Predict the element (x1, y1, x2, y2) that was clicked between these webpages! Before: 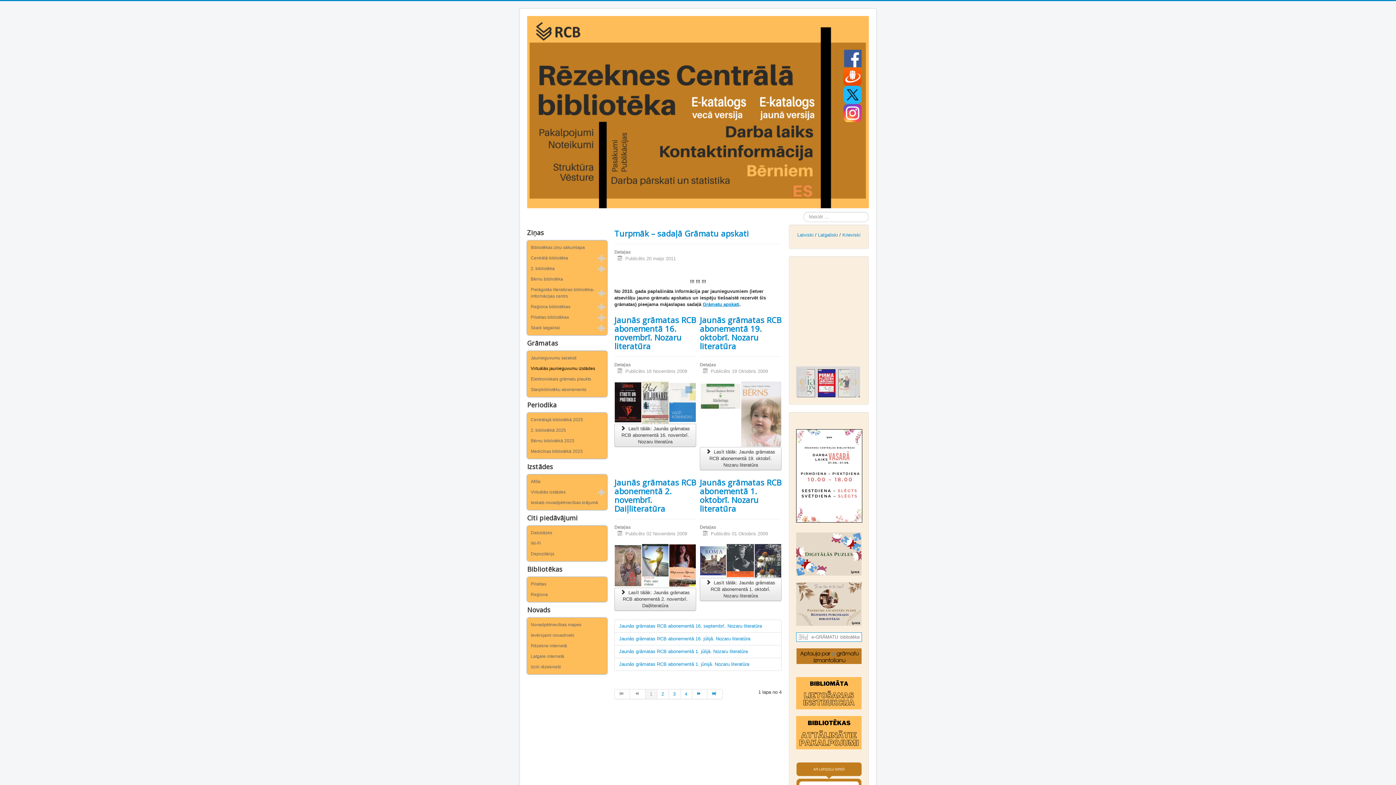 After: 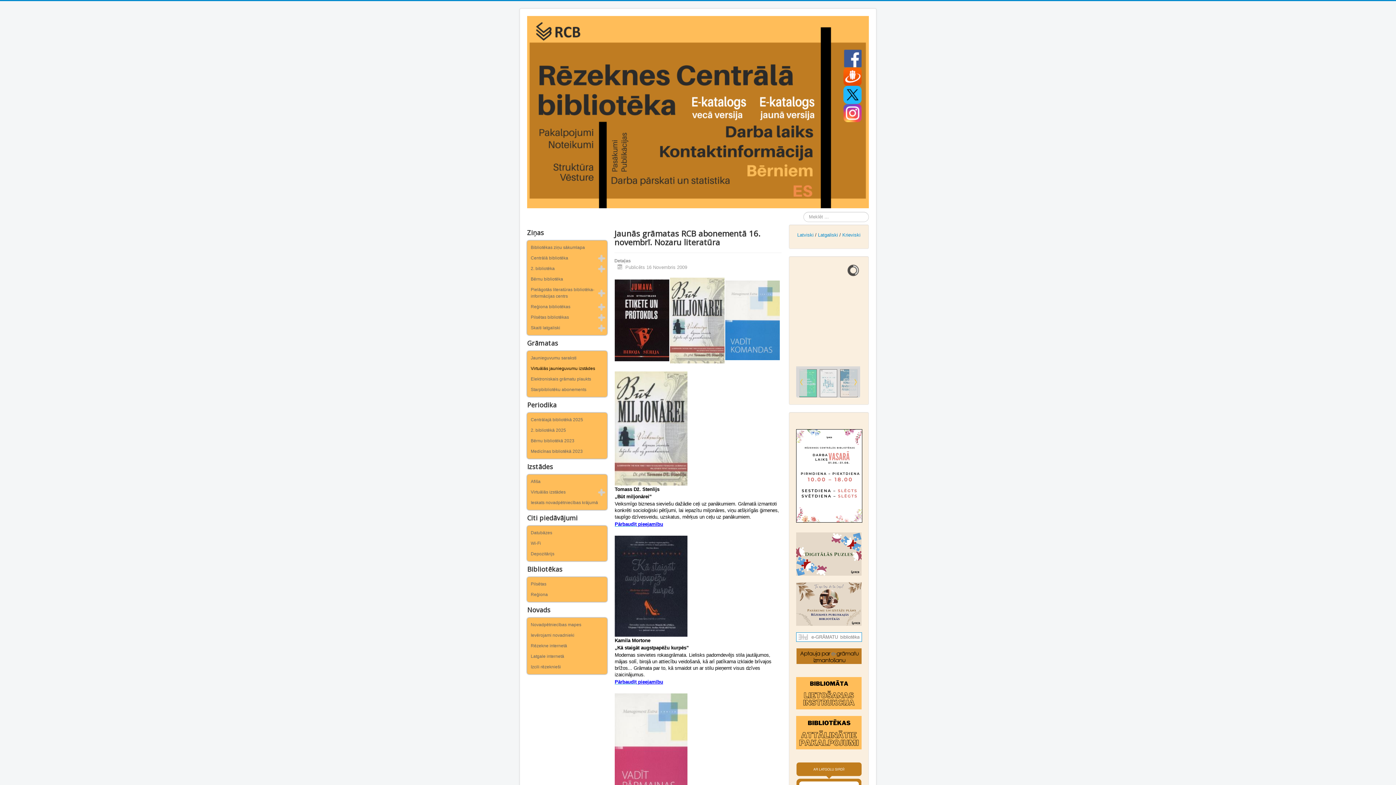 Action: bbox: (614, 314, 696, 351) label: Jaunās grāmatas RCB abonementā 16. novembrī. Nozaru literatūra